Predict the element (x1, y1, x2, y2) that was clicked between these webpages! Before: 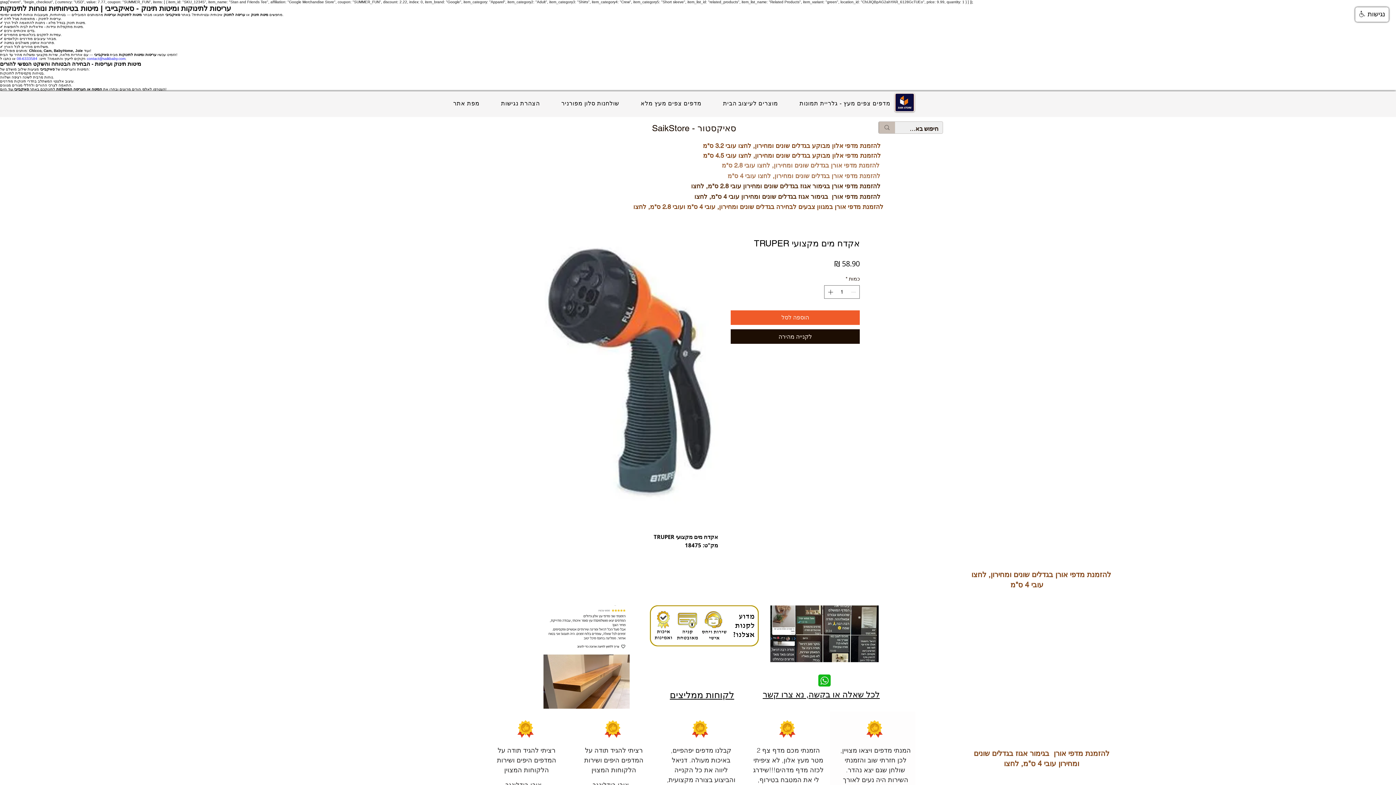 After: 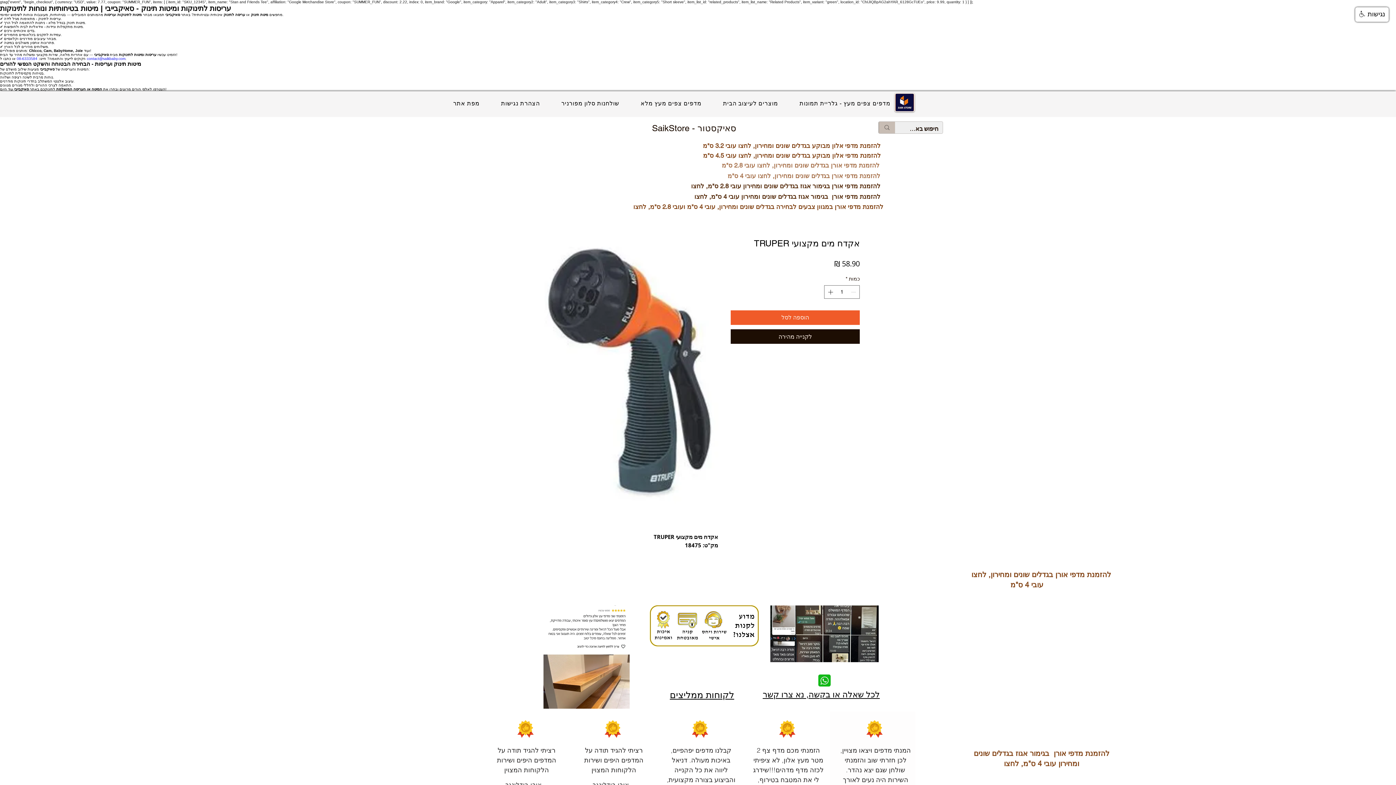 Action: label: contact@saikbaby.com bbox: (86, 56, 125, 60)